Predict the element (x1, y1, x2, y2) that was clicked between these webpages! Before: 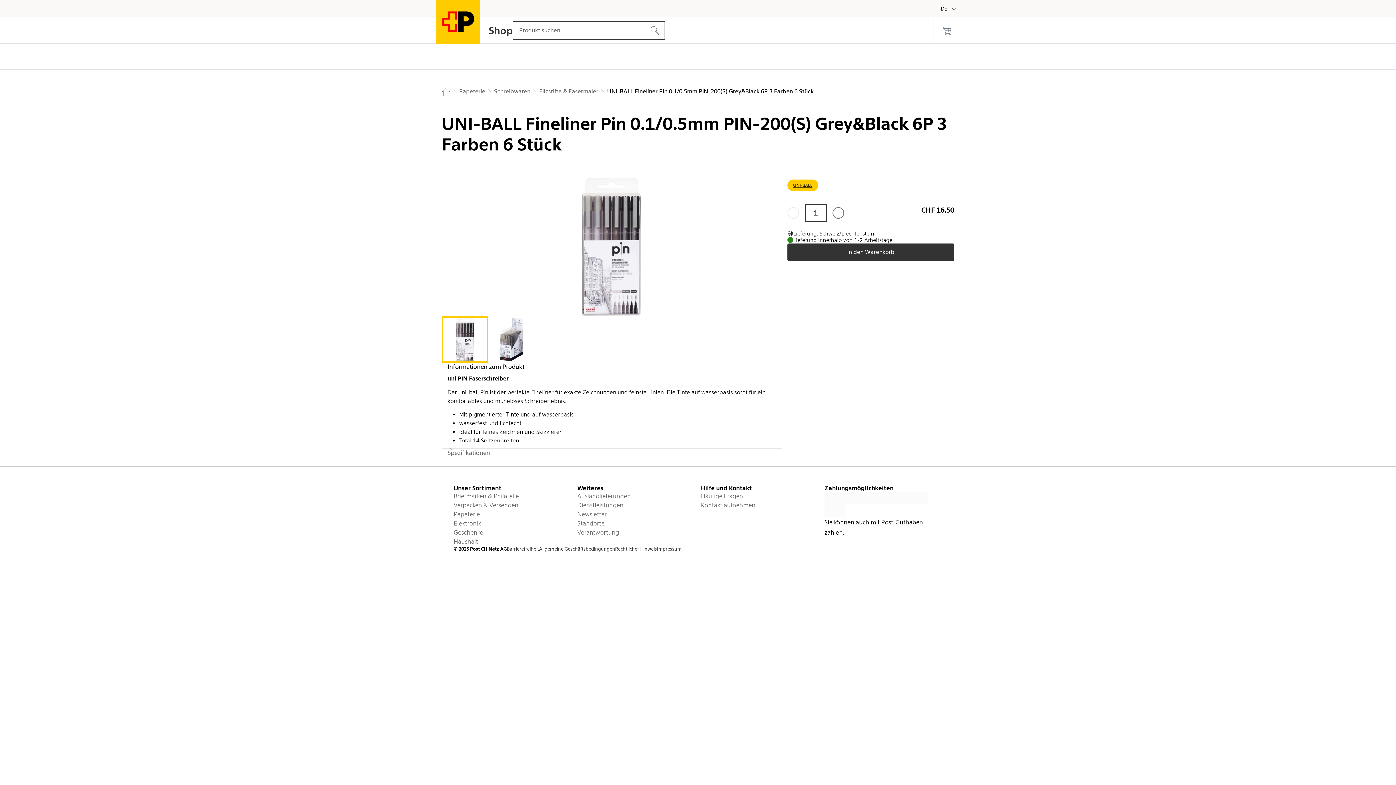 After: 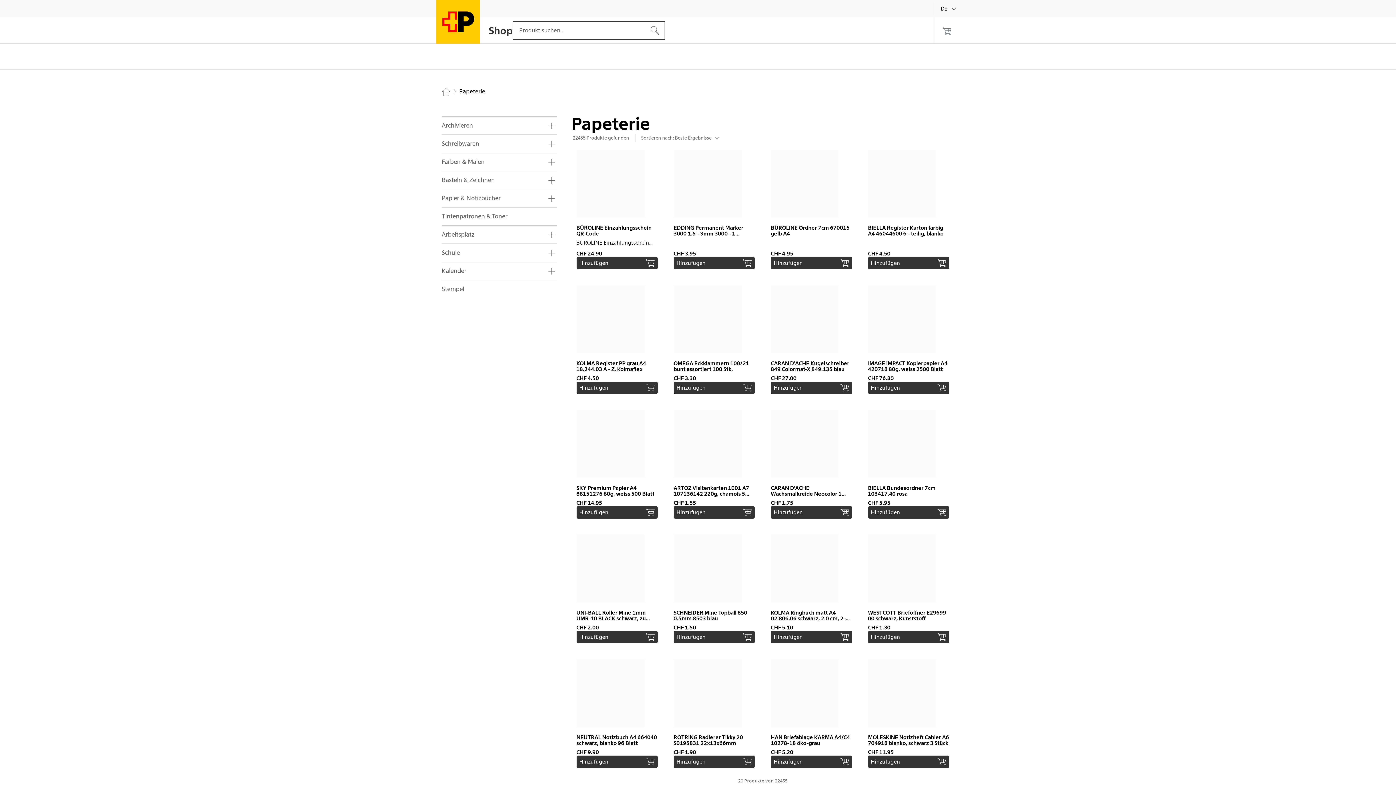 Action: label: Papeterie bbox: (453, 510, 571, 519)